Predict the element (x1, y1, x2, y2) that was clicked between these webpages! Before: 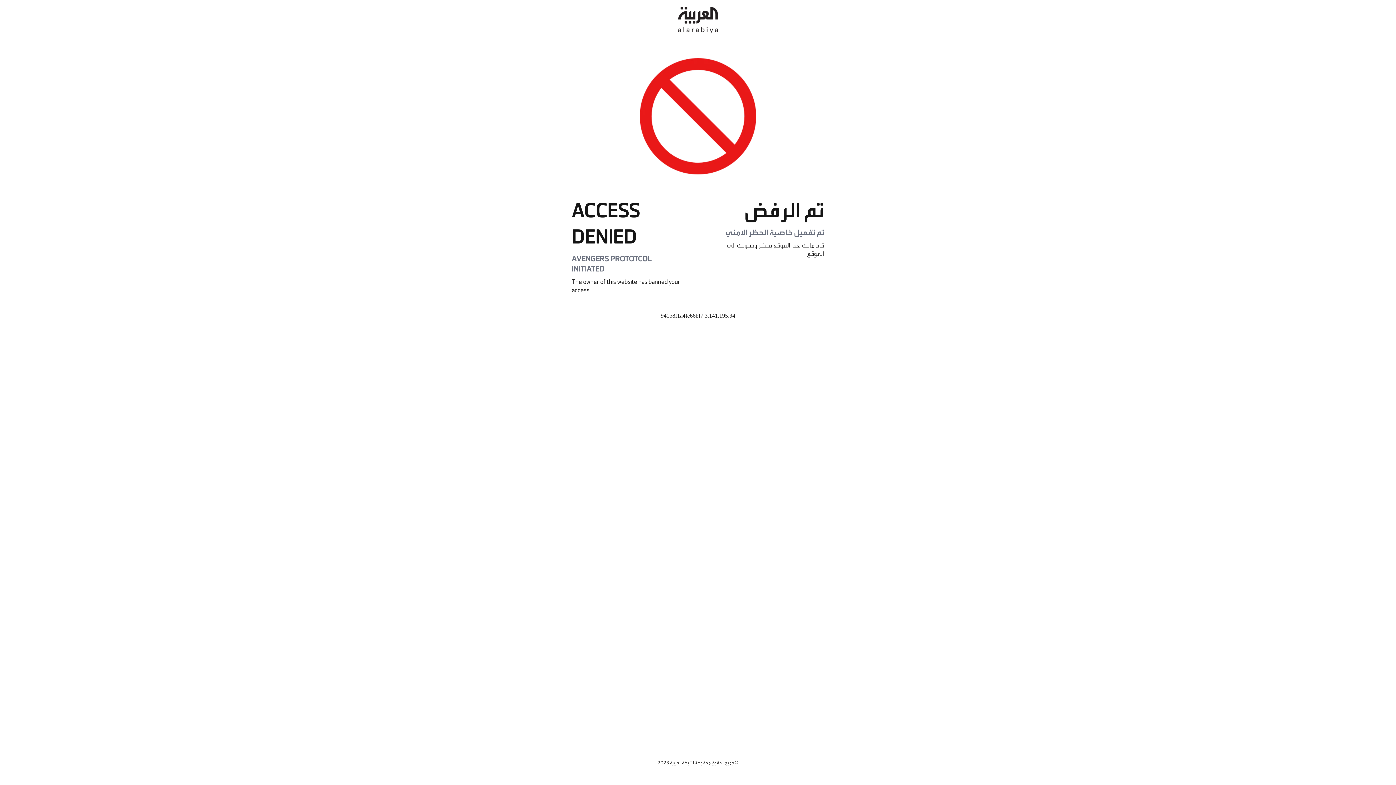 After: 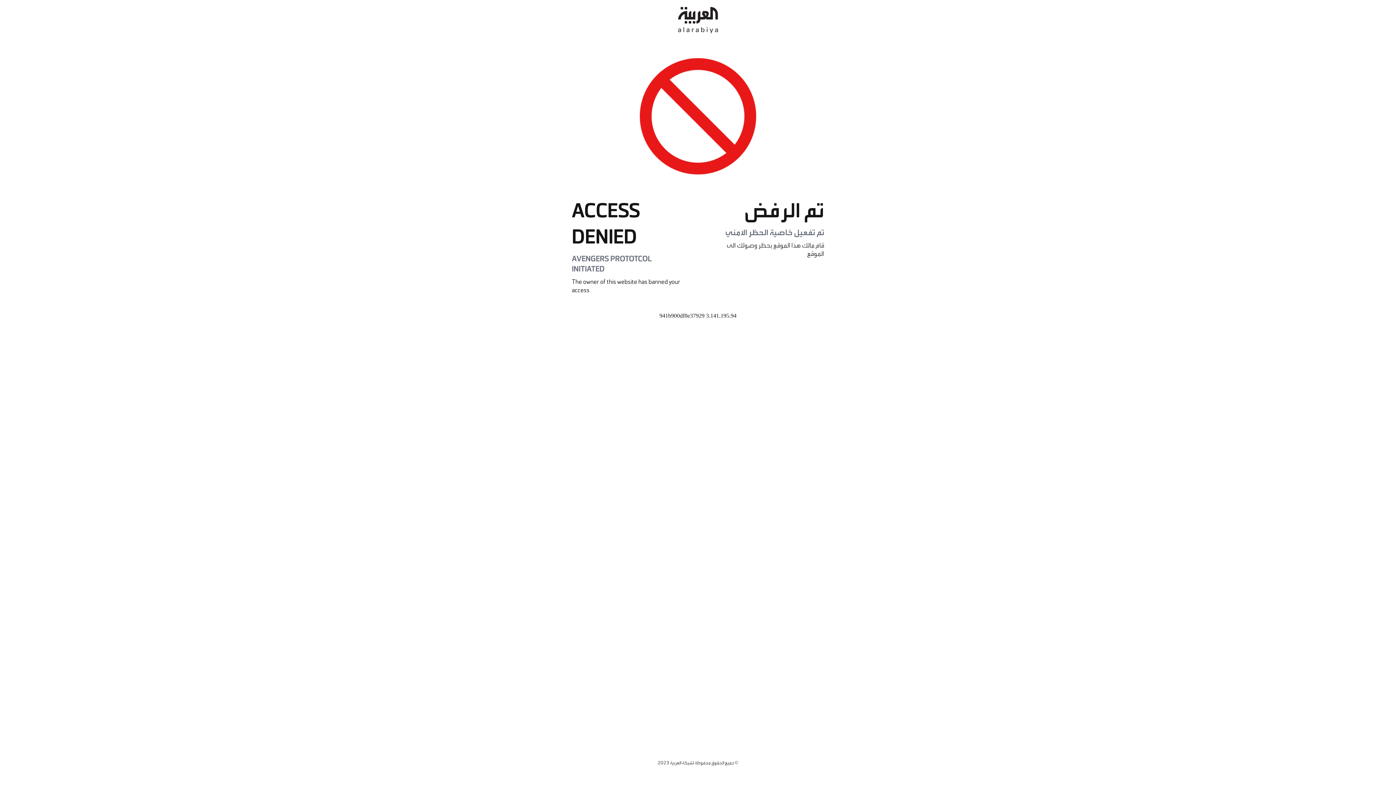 Action: bbox: (678, 0, 718, 40)